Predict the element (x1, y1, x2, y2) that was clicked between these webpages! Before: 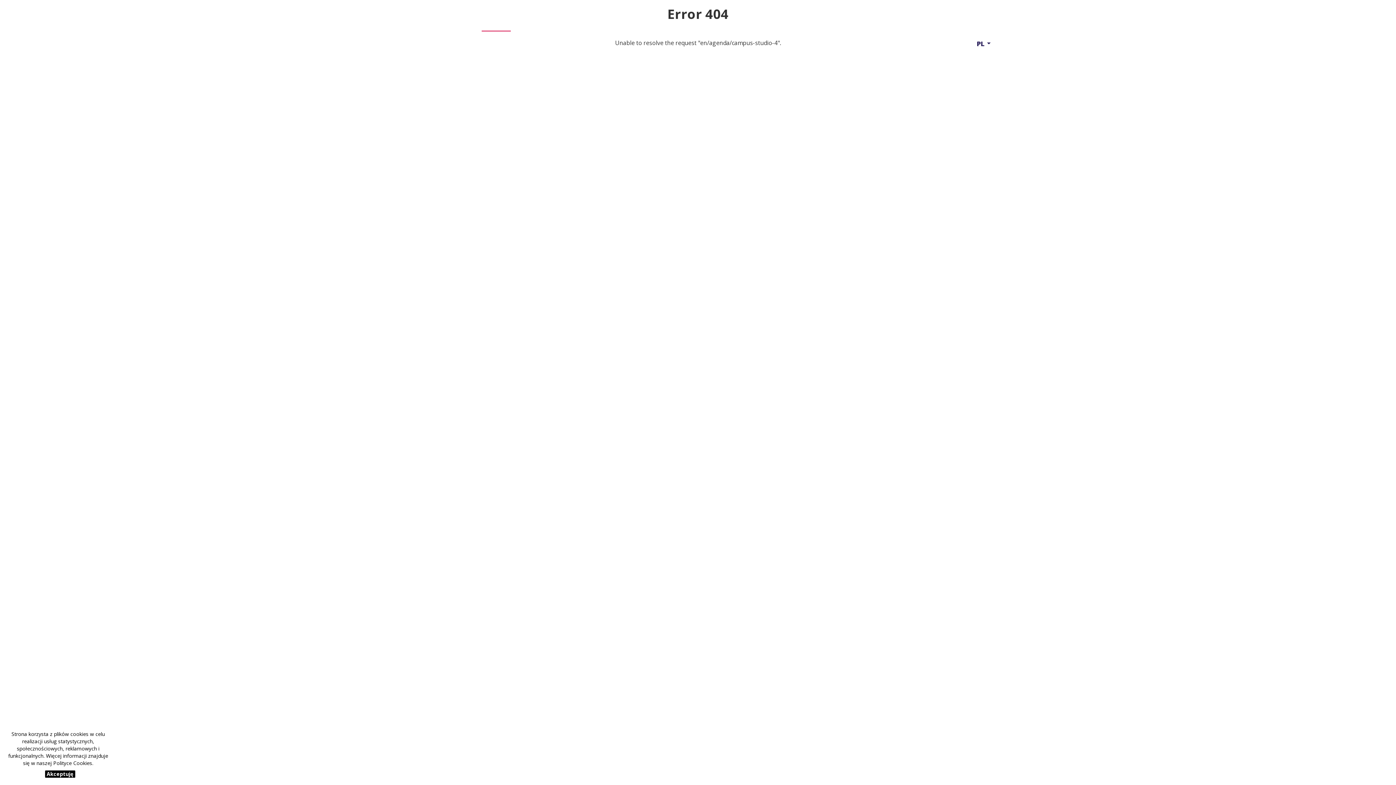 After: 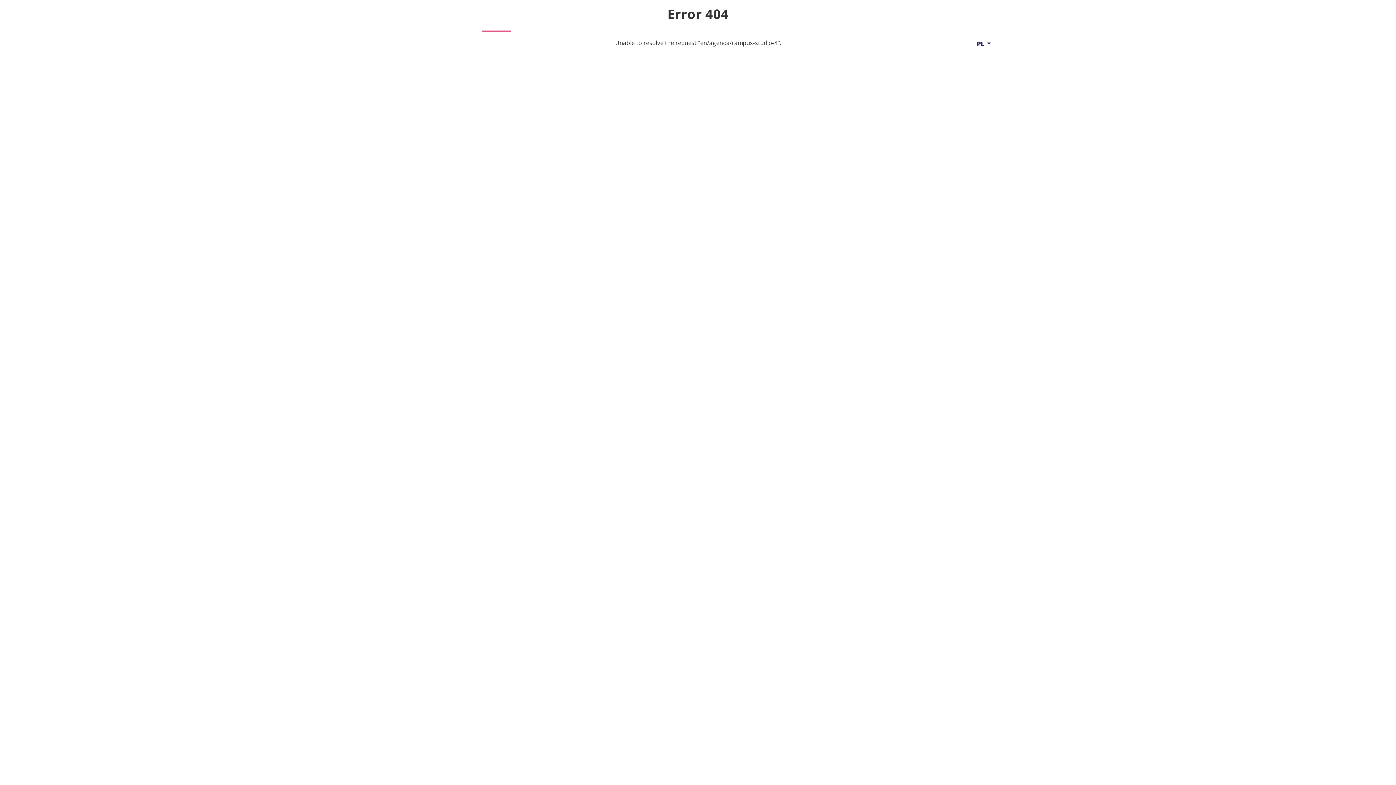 Action: bbox: (44, 770, 75, 778) label: Akceptuję